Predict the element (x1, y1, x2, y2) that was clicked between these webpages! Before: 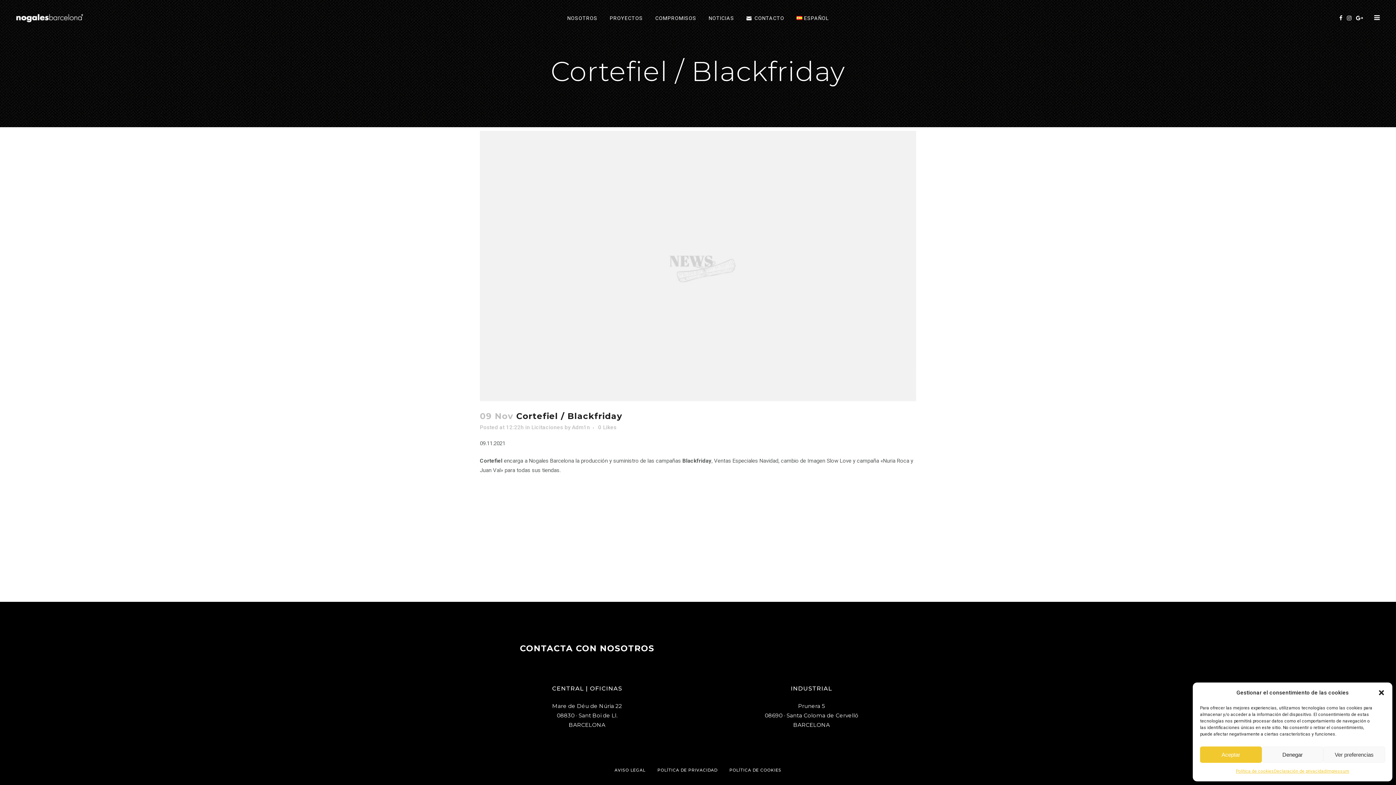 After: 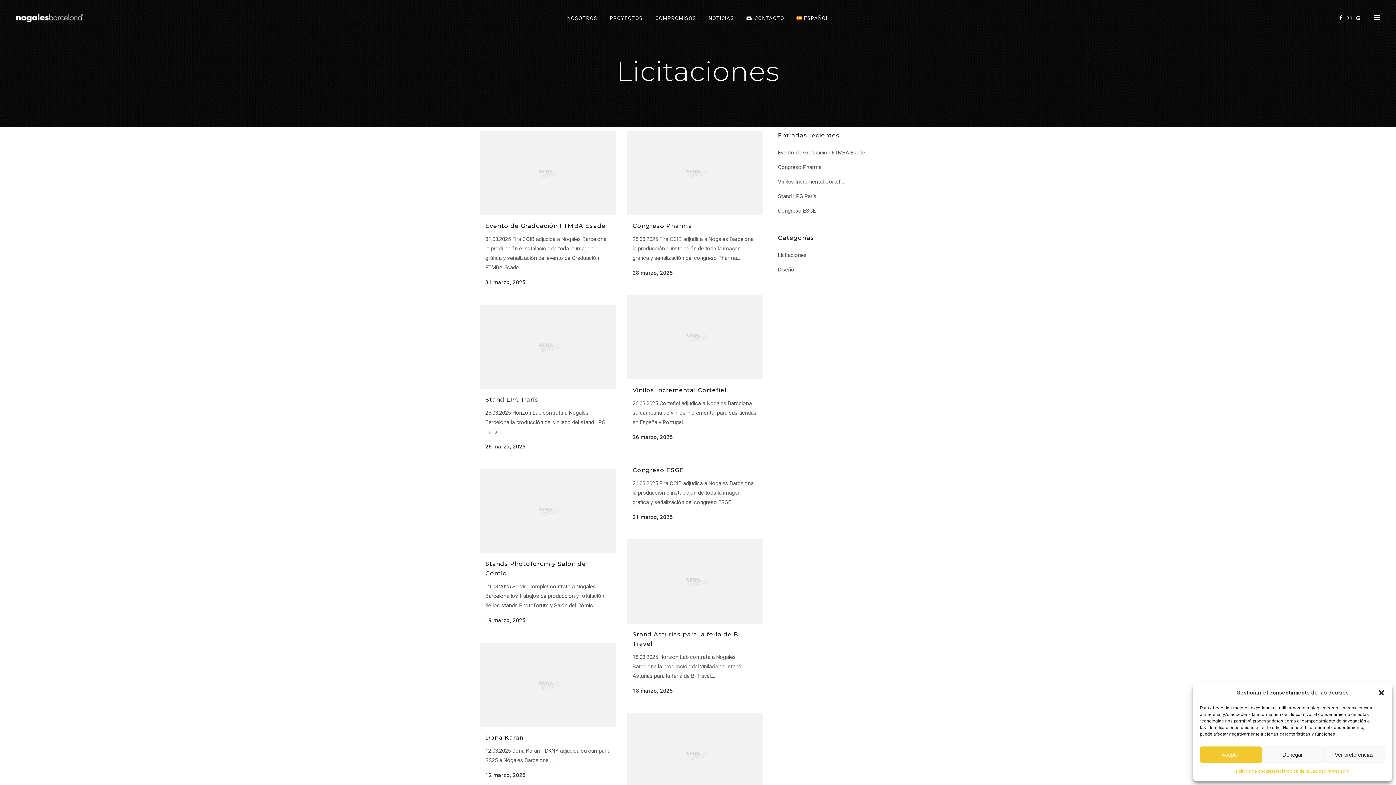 Action: label: Licitaciones bbox: (531, 424, 563, 431)